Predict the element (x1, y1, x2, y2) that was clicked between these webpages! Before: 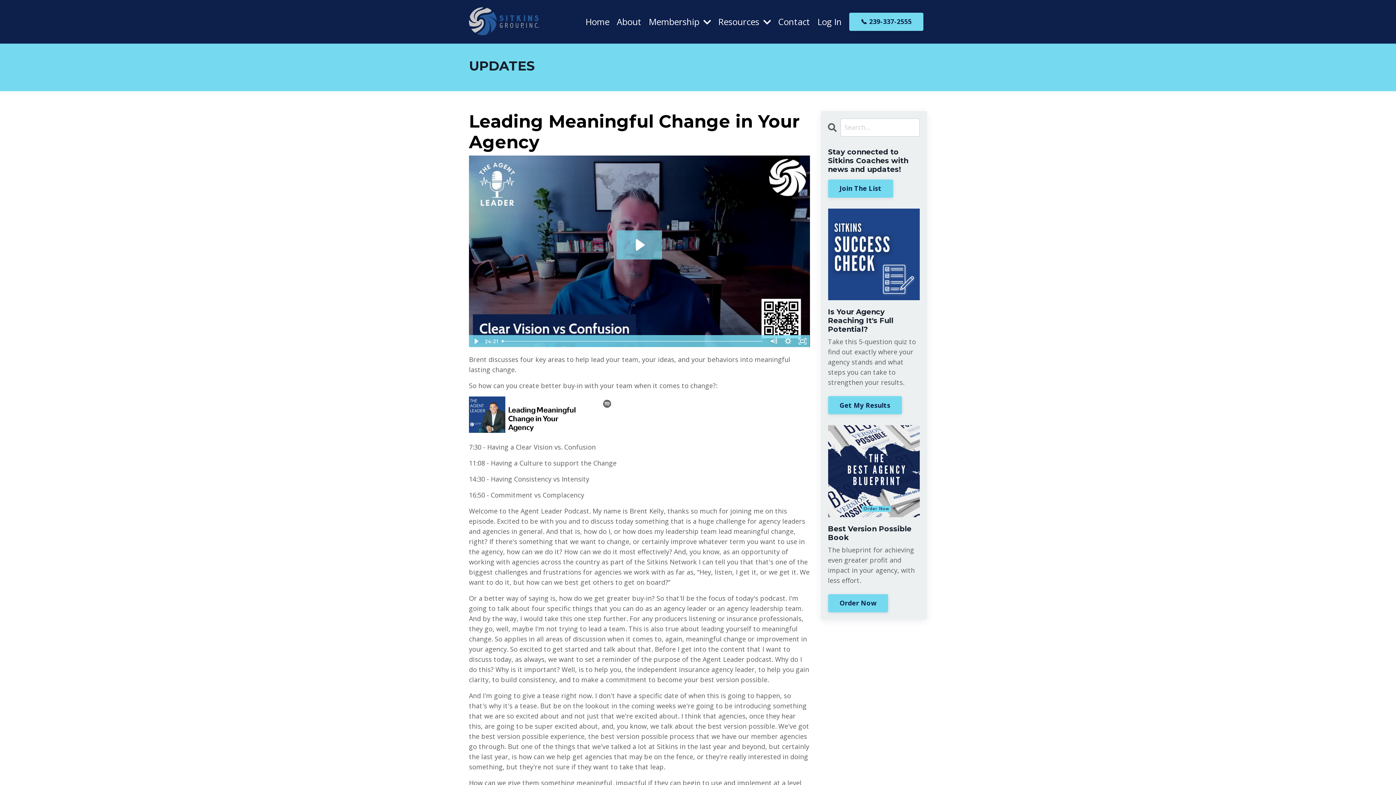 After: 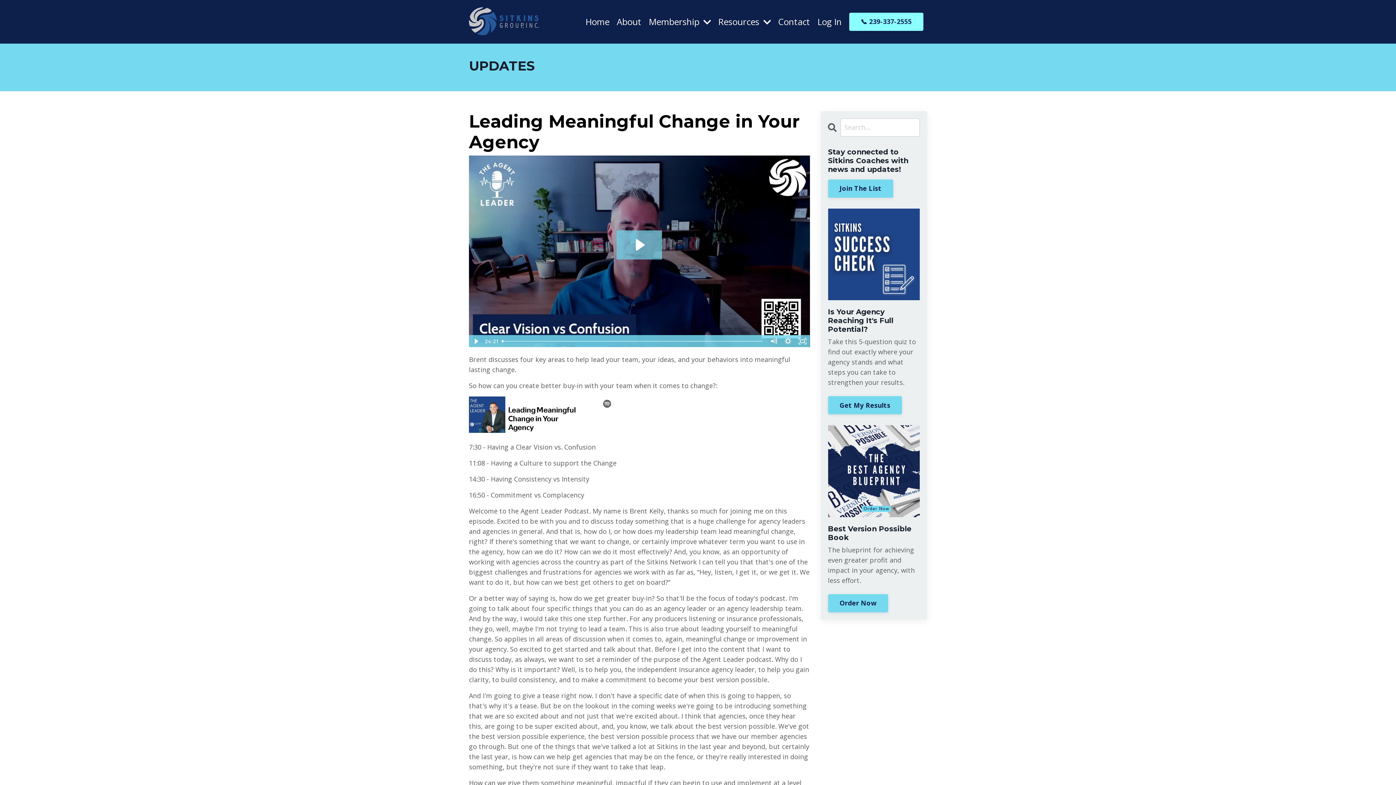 Action: bbox: (849, 12, 923, 30) label: 📞 239-337-2555